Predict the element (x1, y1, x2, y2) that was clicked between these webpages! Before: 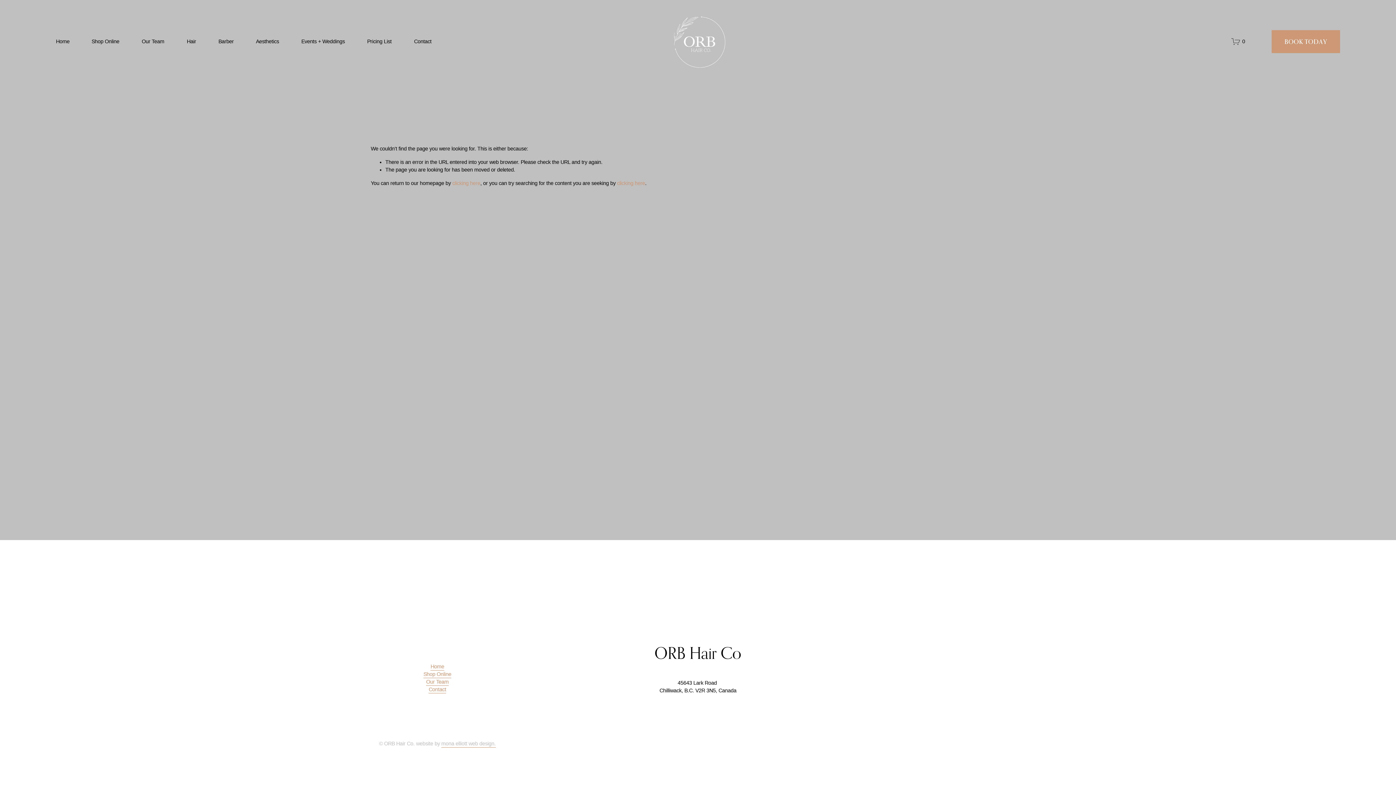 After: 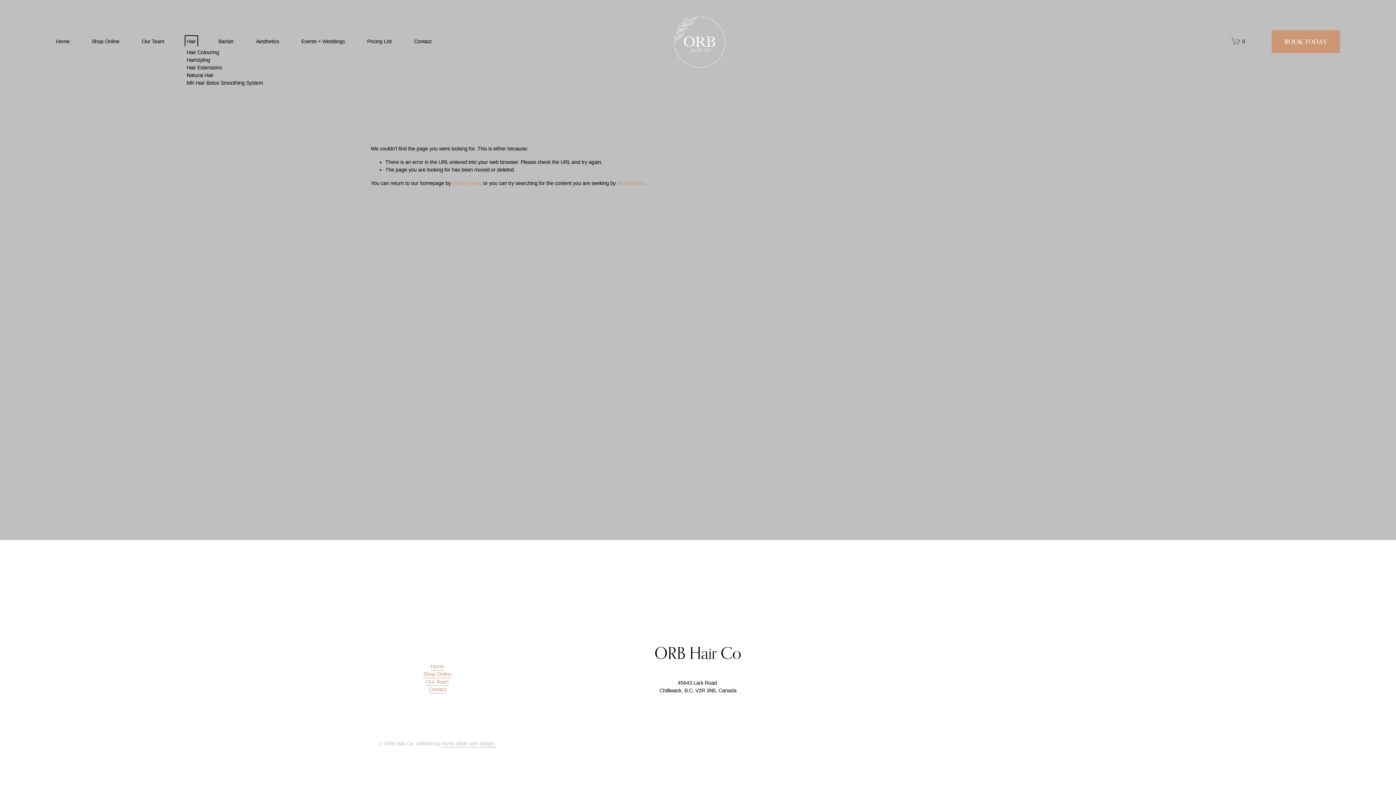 Action: bbox: (186, 37, 196, 46) label: folder dropdown